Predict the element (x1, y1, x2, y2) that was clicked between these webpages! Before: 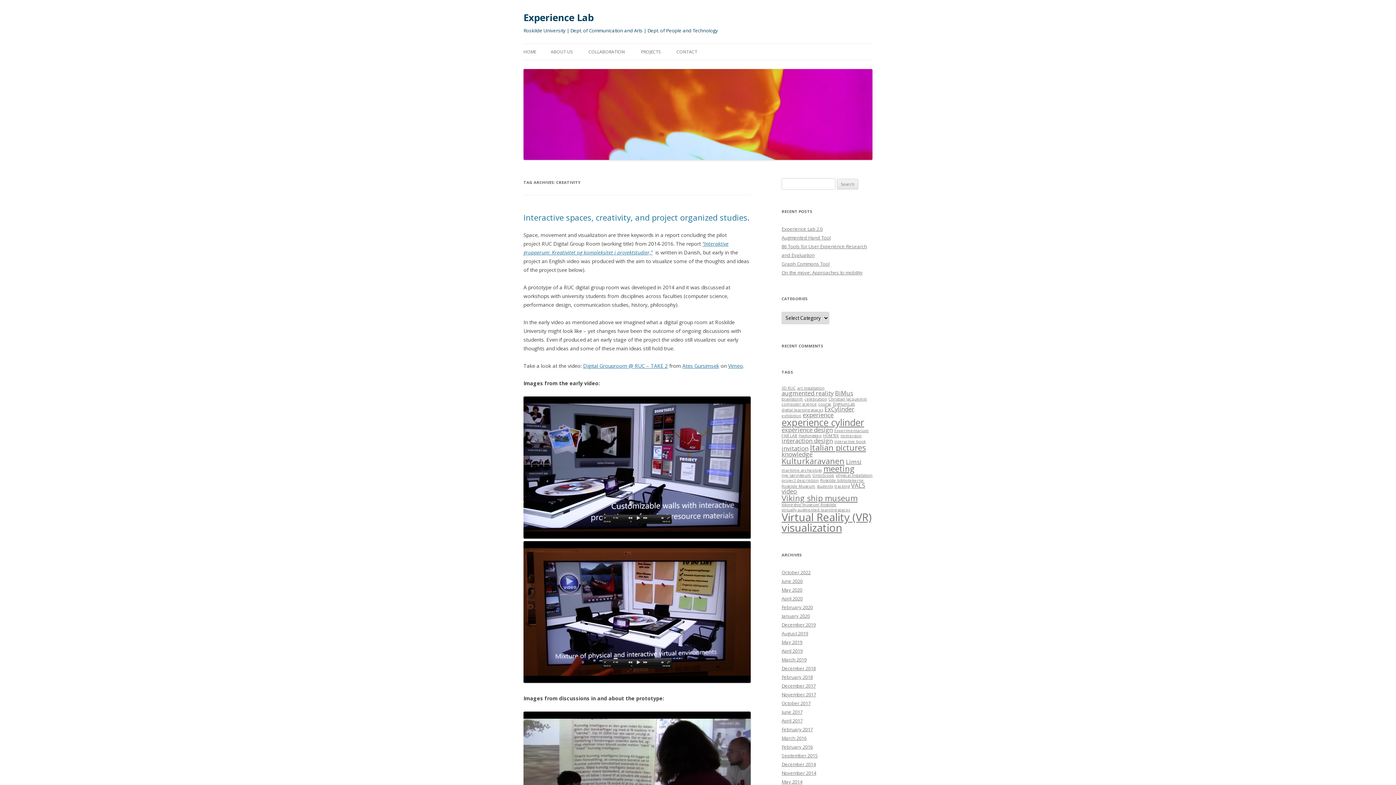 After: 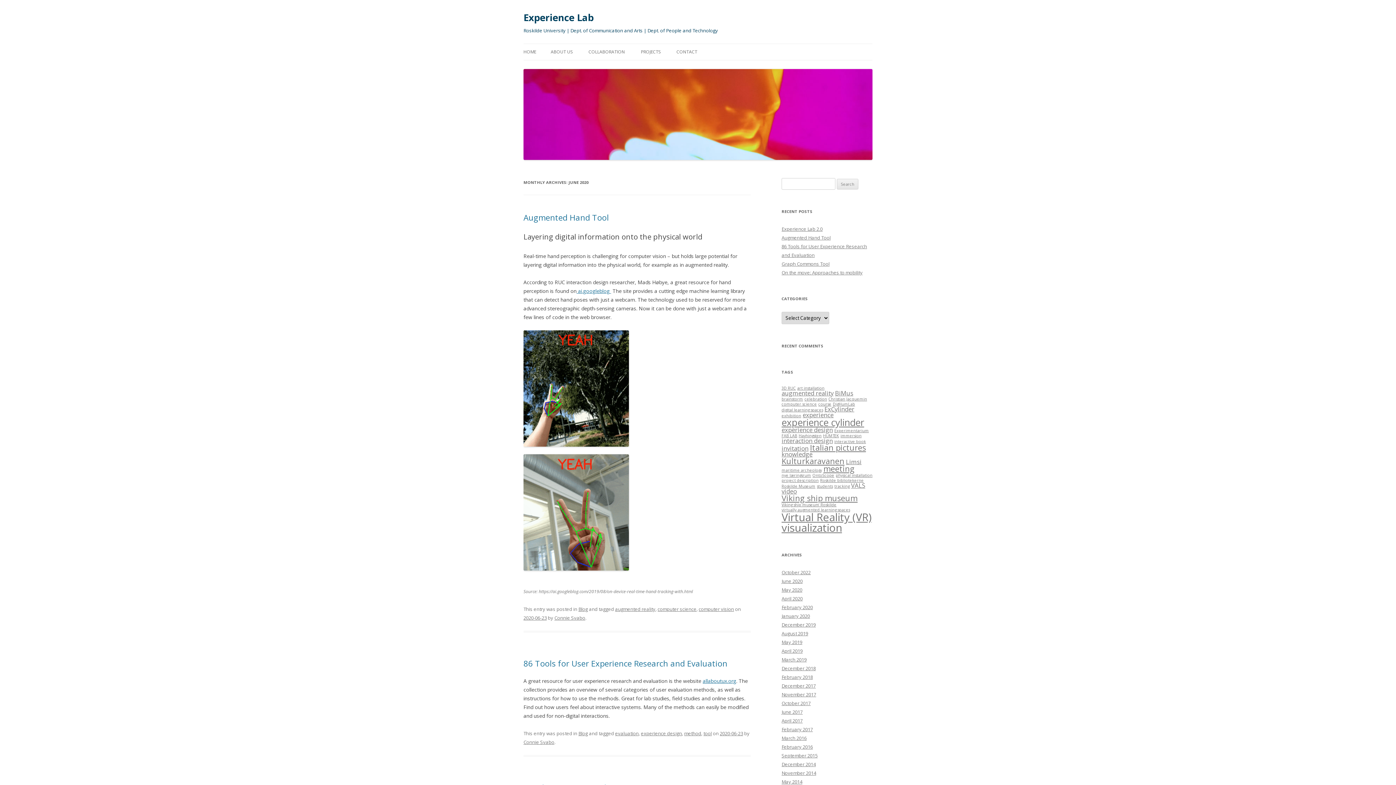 Action: label: June 2020 bbox: (781, 578, 802, 584)